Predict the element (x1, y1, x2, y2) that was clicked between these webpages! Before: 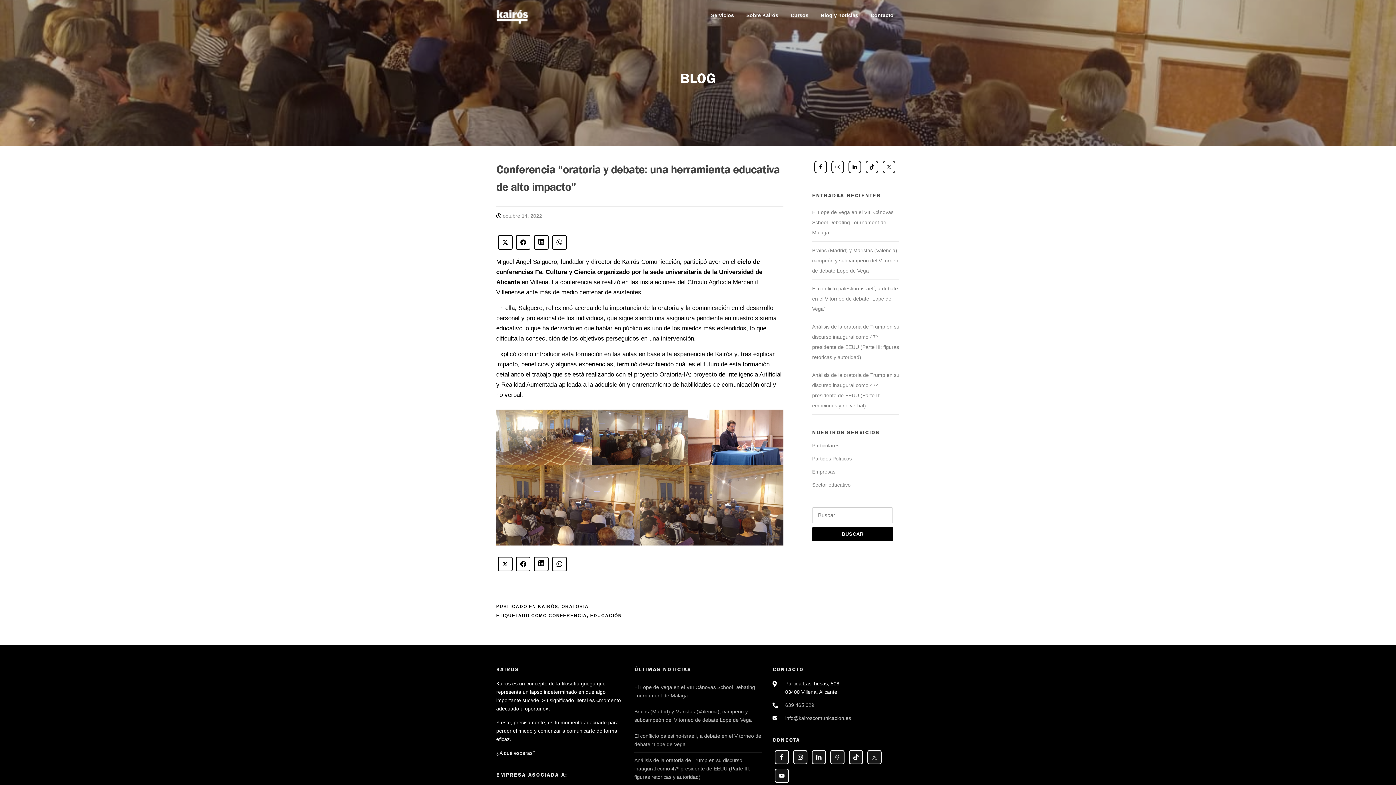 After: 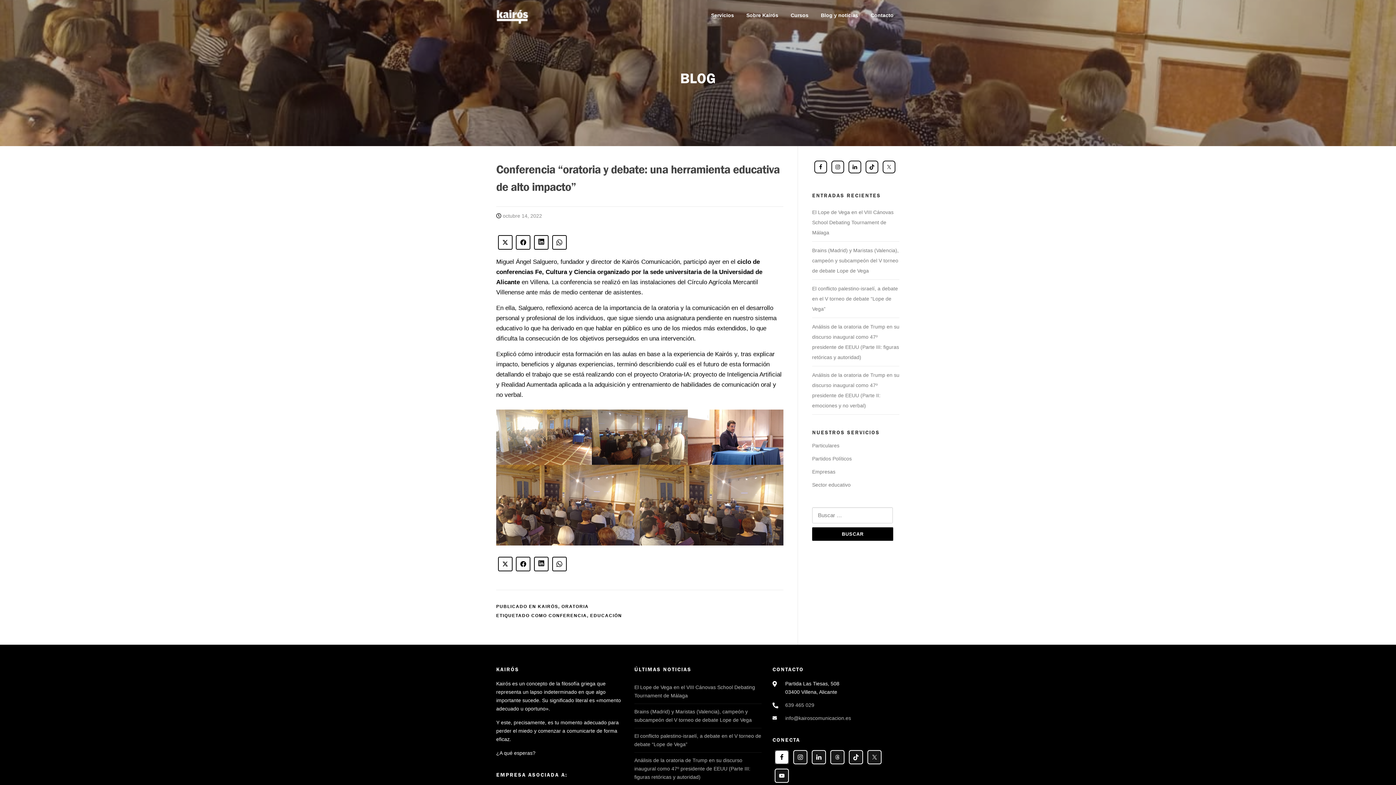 Action: bbox: (774, 750, 789, 764)